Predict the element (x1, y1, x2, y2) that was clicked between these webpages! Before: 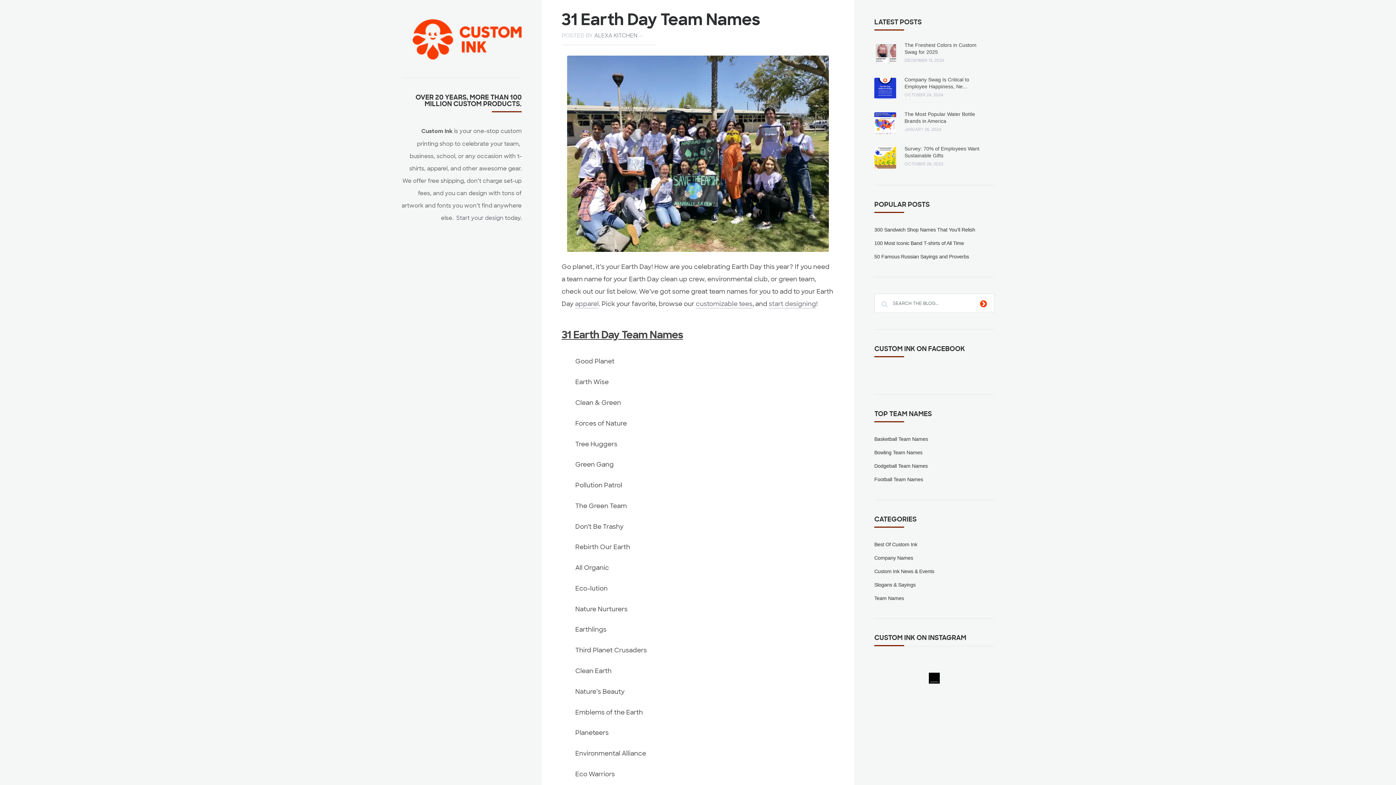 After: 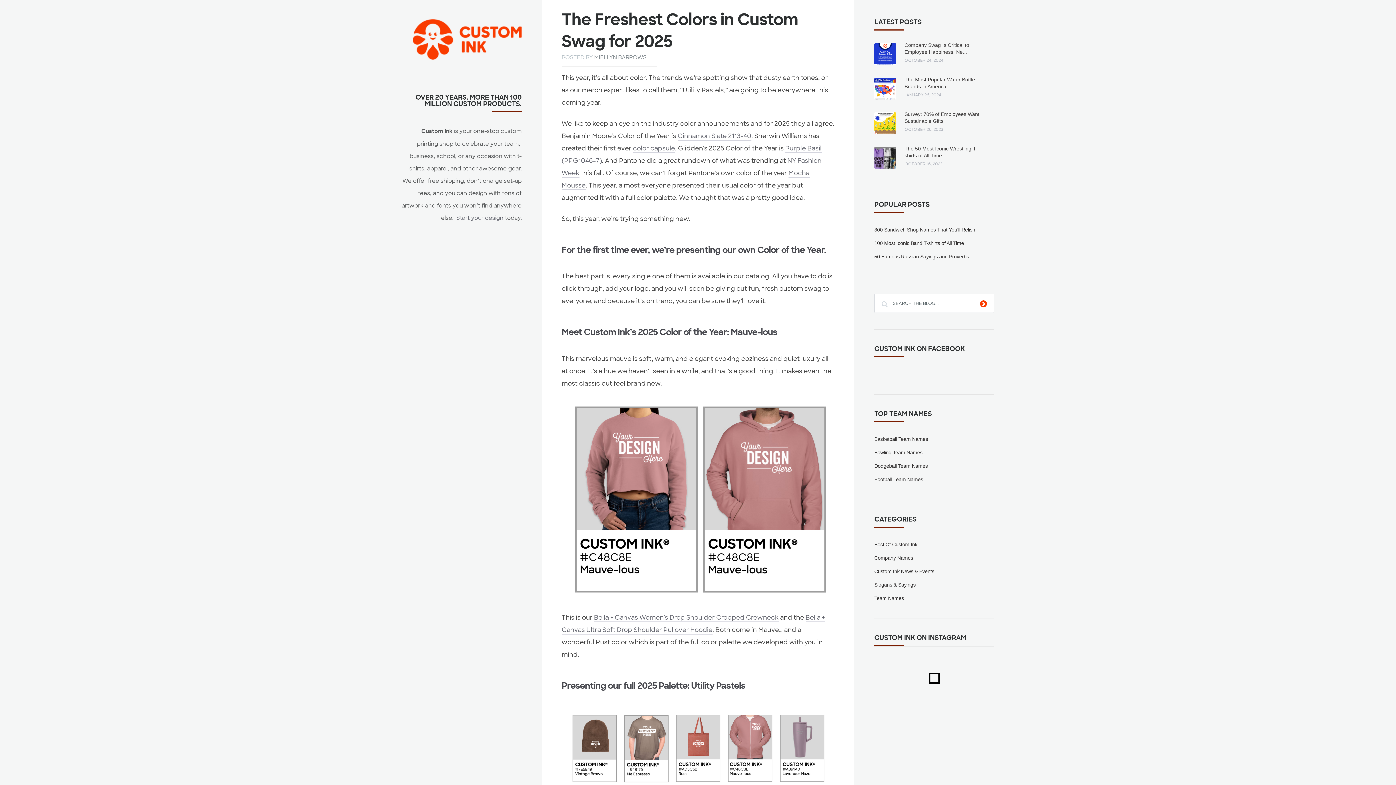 Action: bbox: (874, 43, 896, 65)